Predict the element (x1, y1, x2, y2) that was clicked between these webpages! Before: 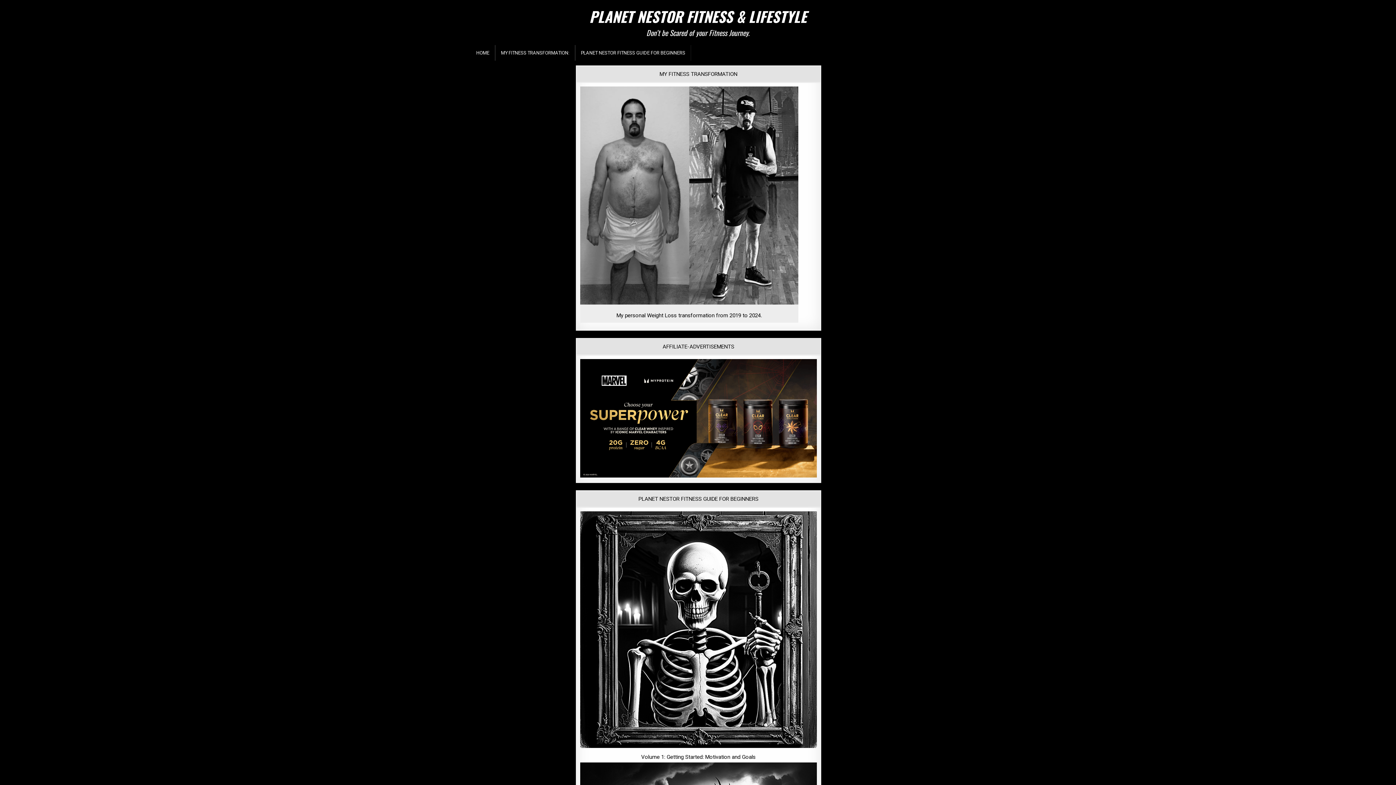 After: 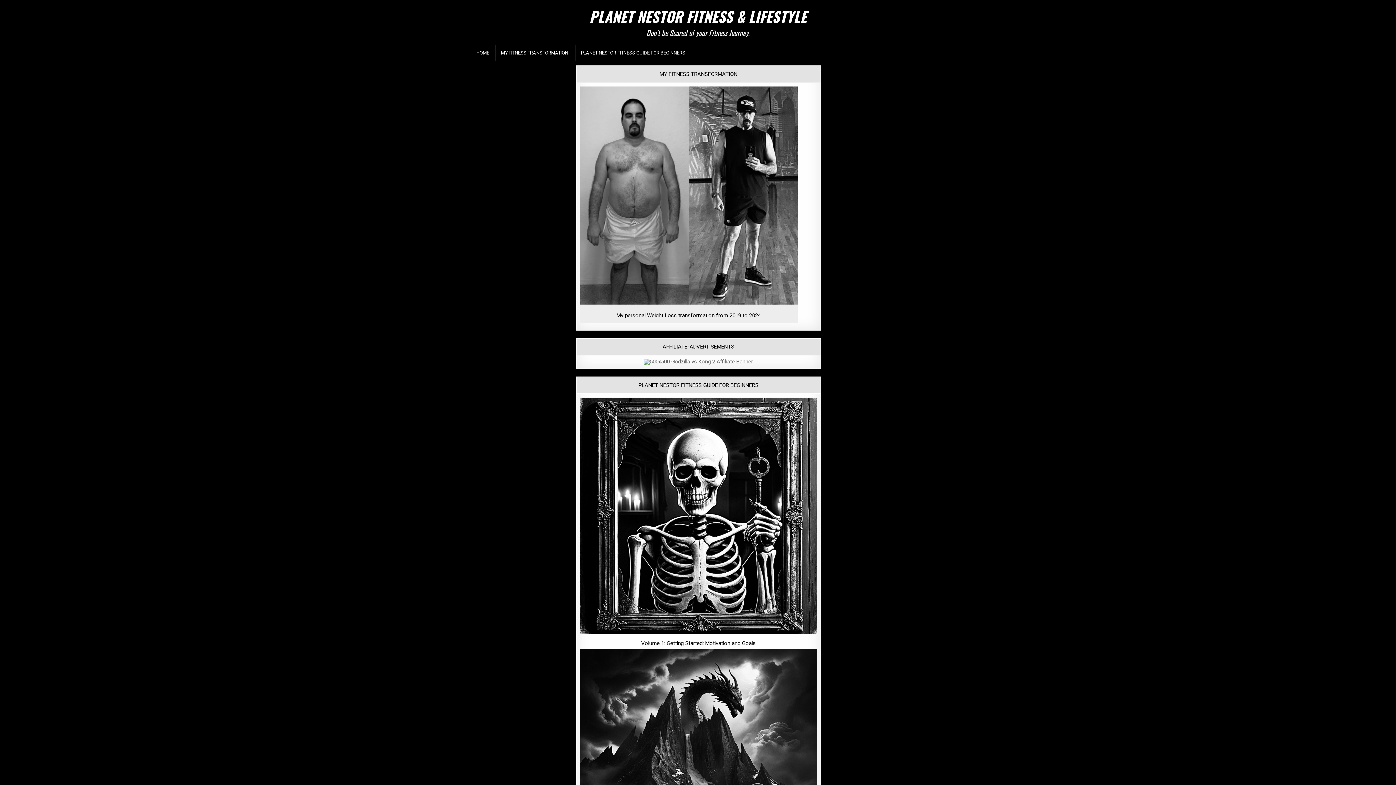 Action: label: PLANET NESTOR FITNESS & LIFESTYLE bbox: (589, 5, 806, 27)